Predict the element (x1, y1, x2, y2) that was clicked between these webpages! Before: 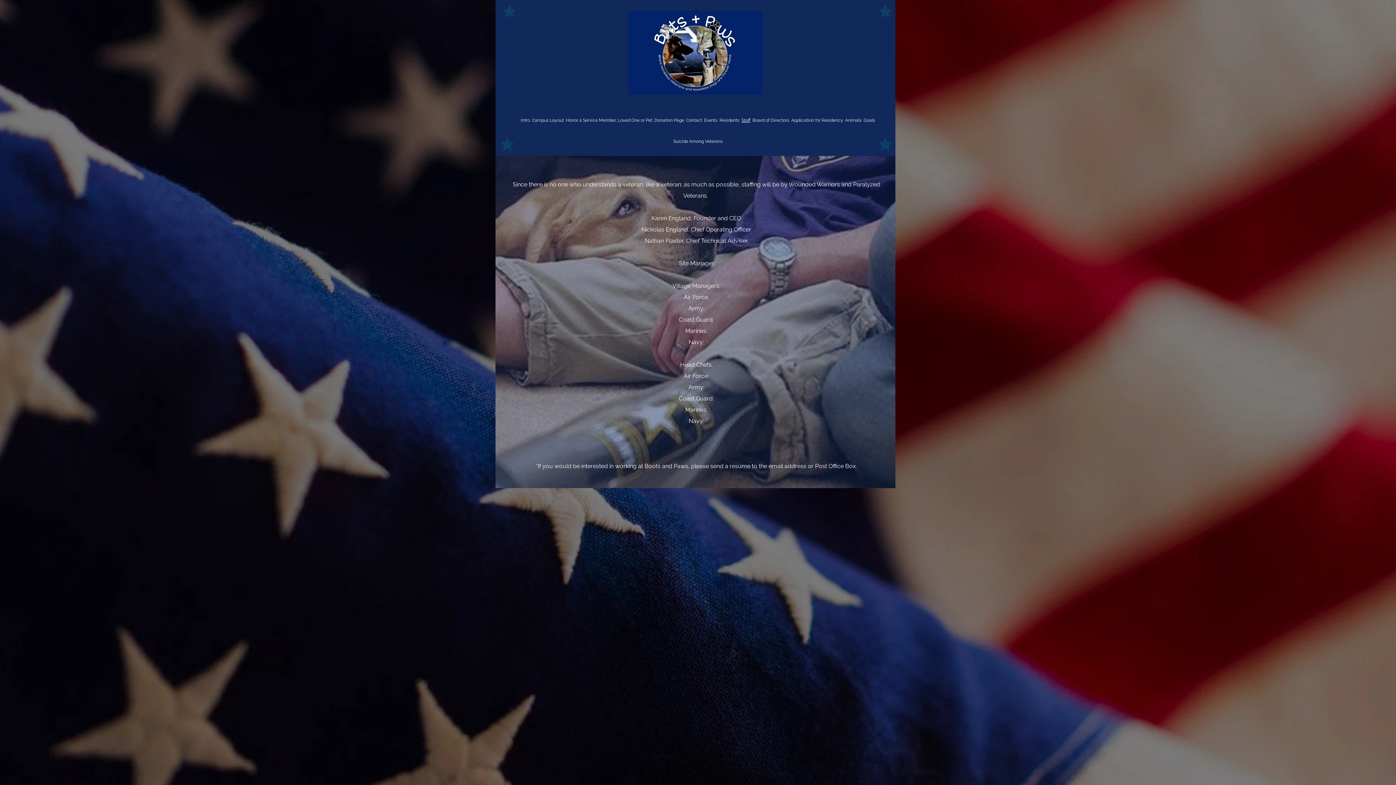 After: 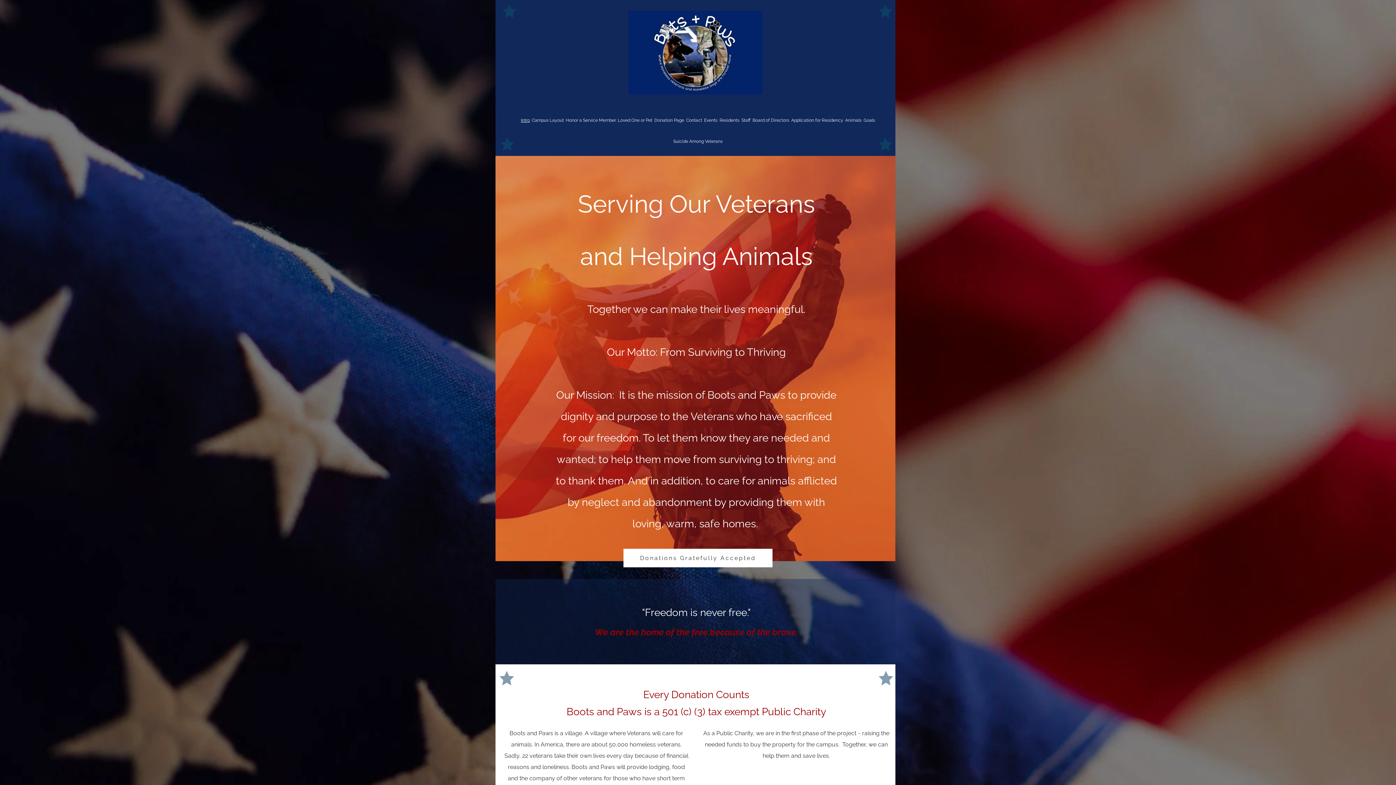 Action: label: Intro bbox: (520, 109, 531, 130)